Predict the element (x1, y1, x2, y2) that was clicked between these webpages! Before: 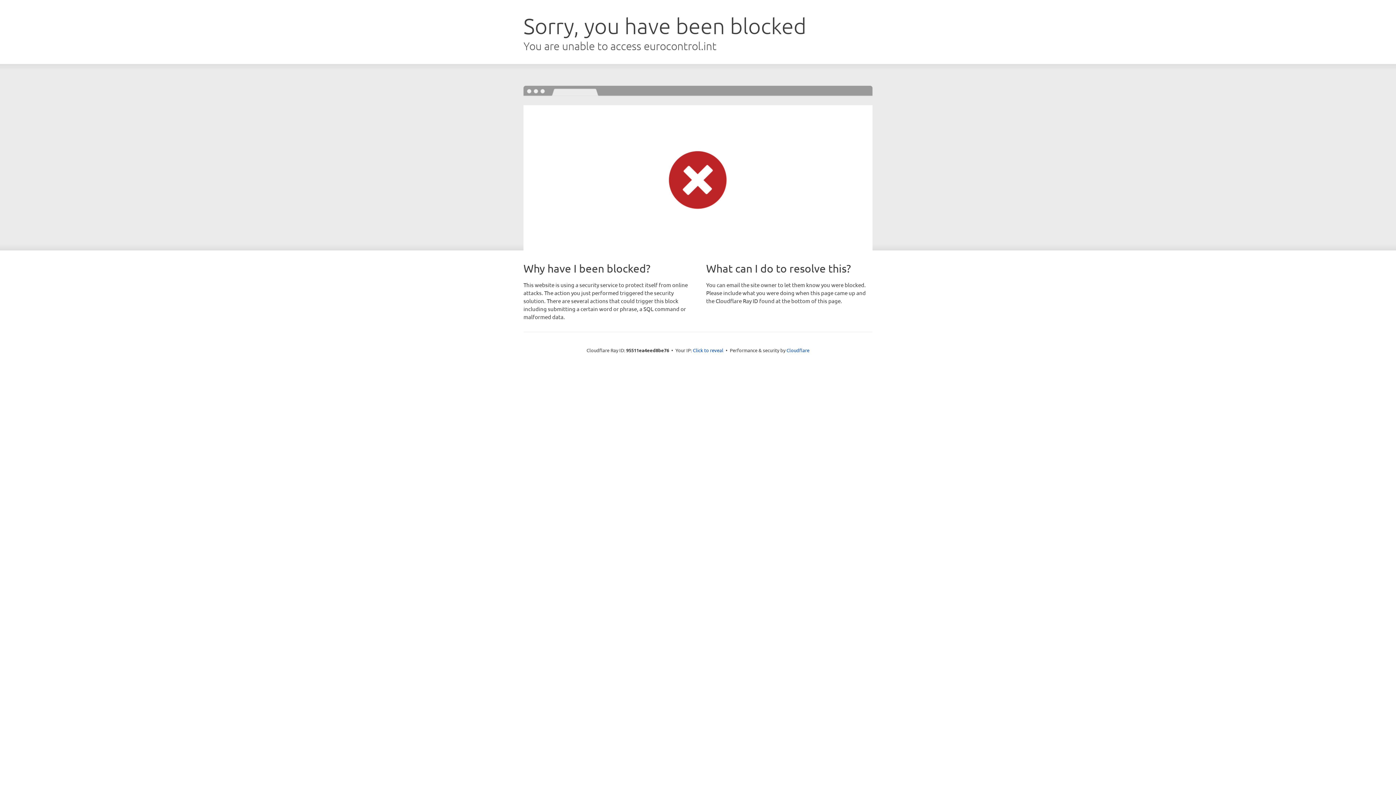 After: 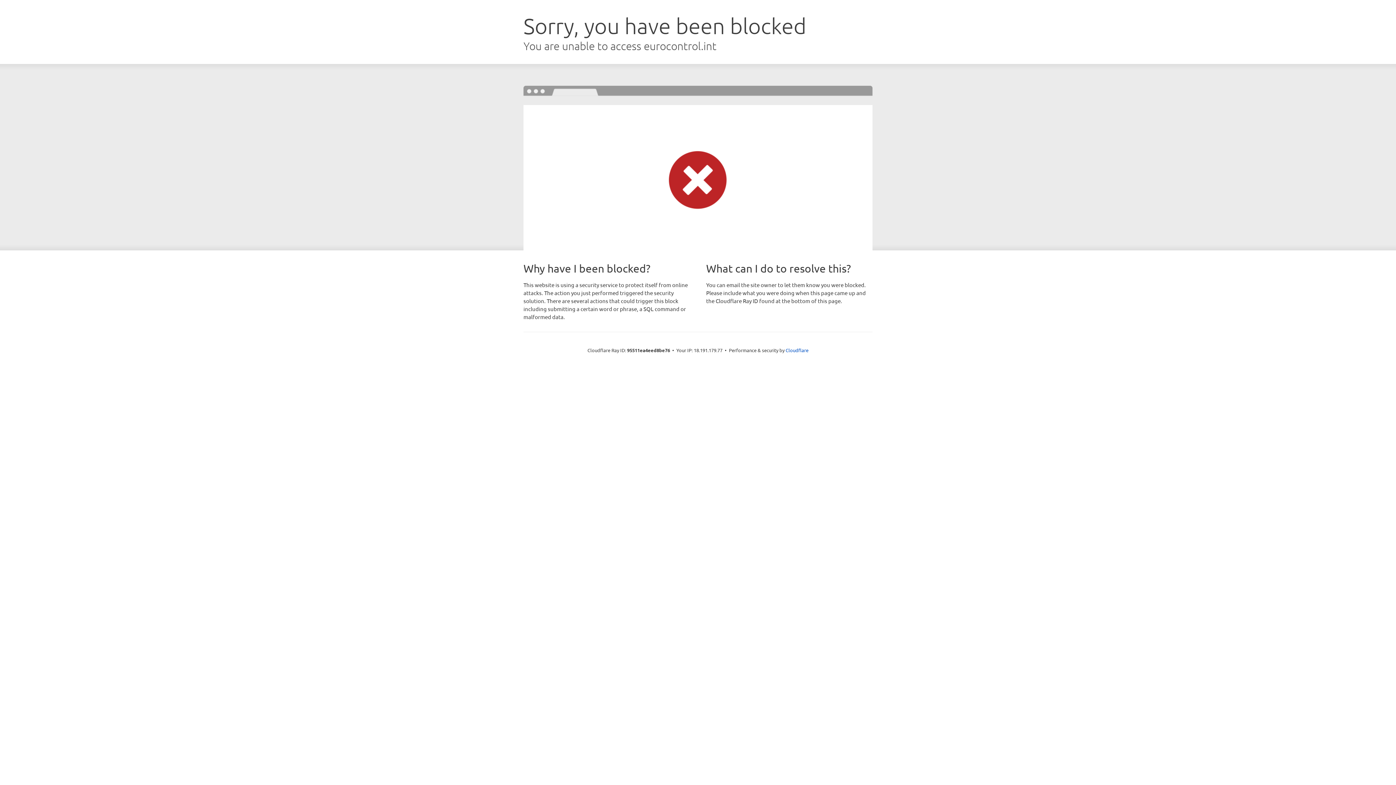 Action: label: Click to reveal bbox: (693, 346, 723, 353)